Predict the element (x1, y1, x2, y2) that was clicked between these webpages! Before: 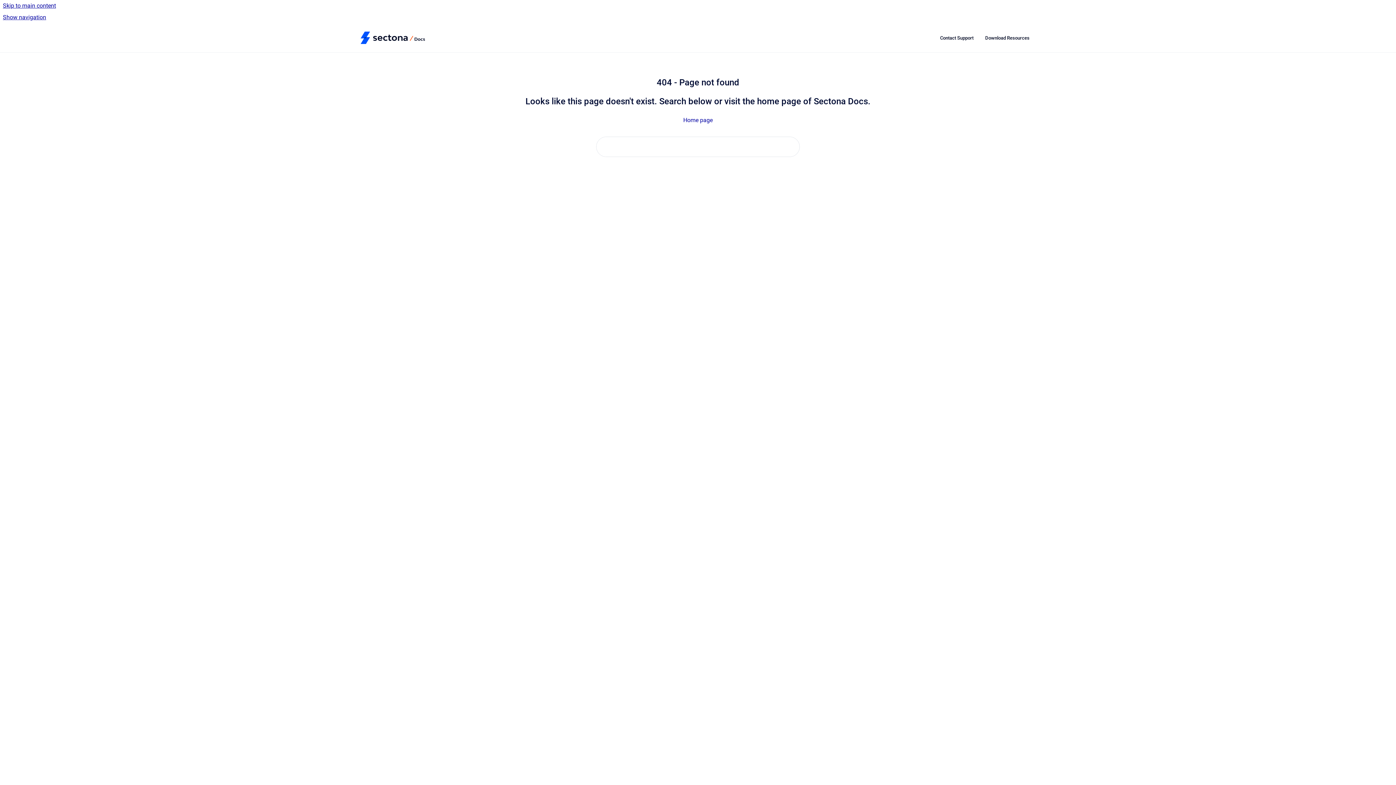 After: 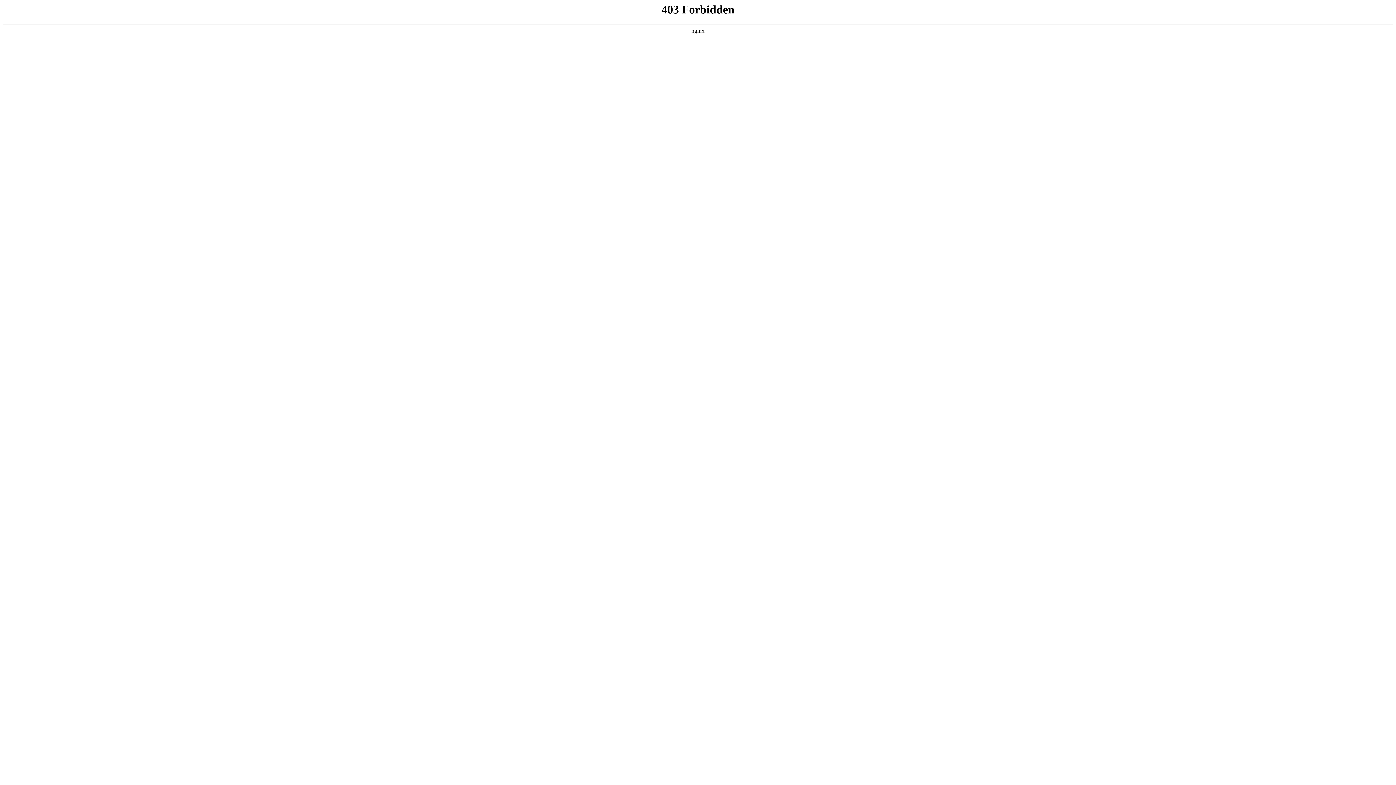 Action: label: Download Resources bbox: (979, 30, 1035, 45)